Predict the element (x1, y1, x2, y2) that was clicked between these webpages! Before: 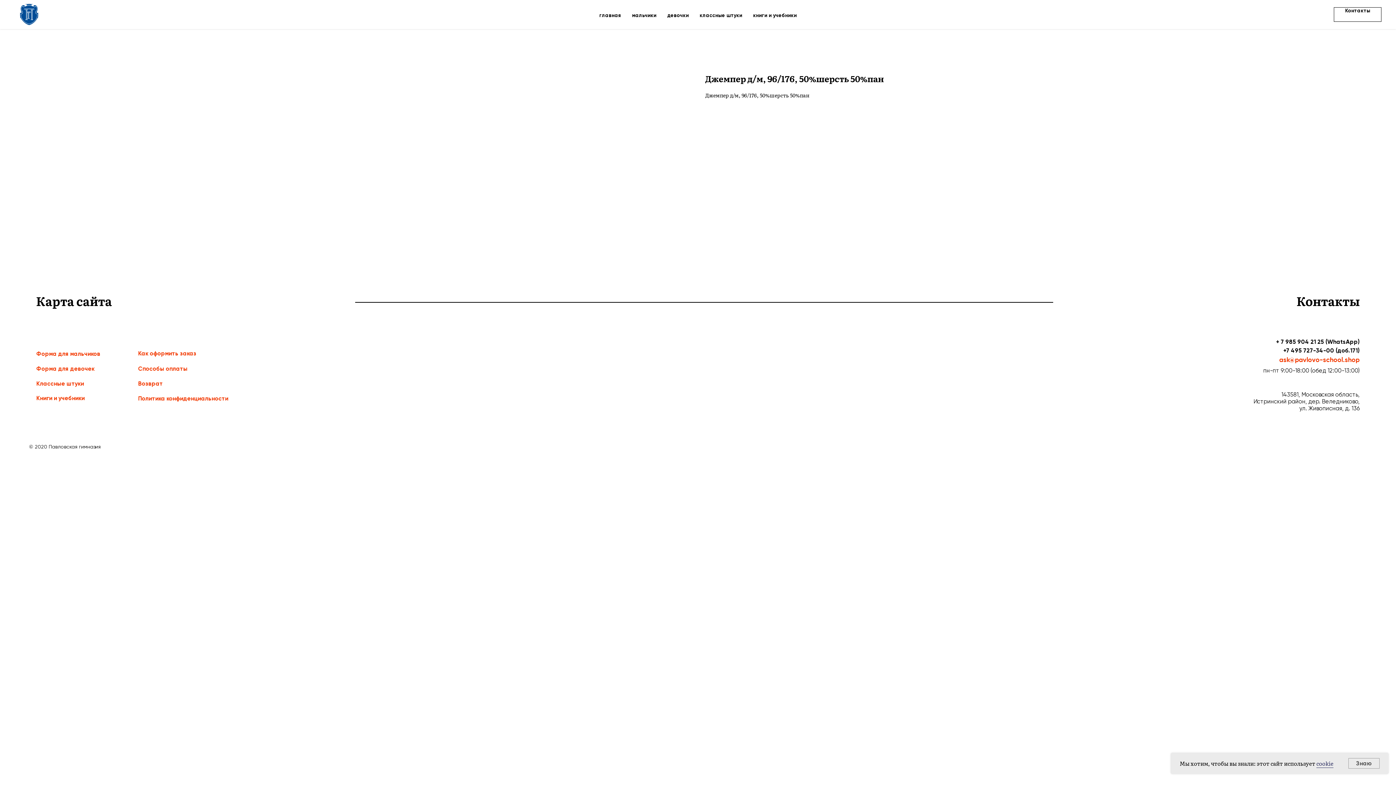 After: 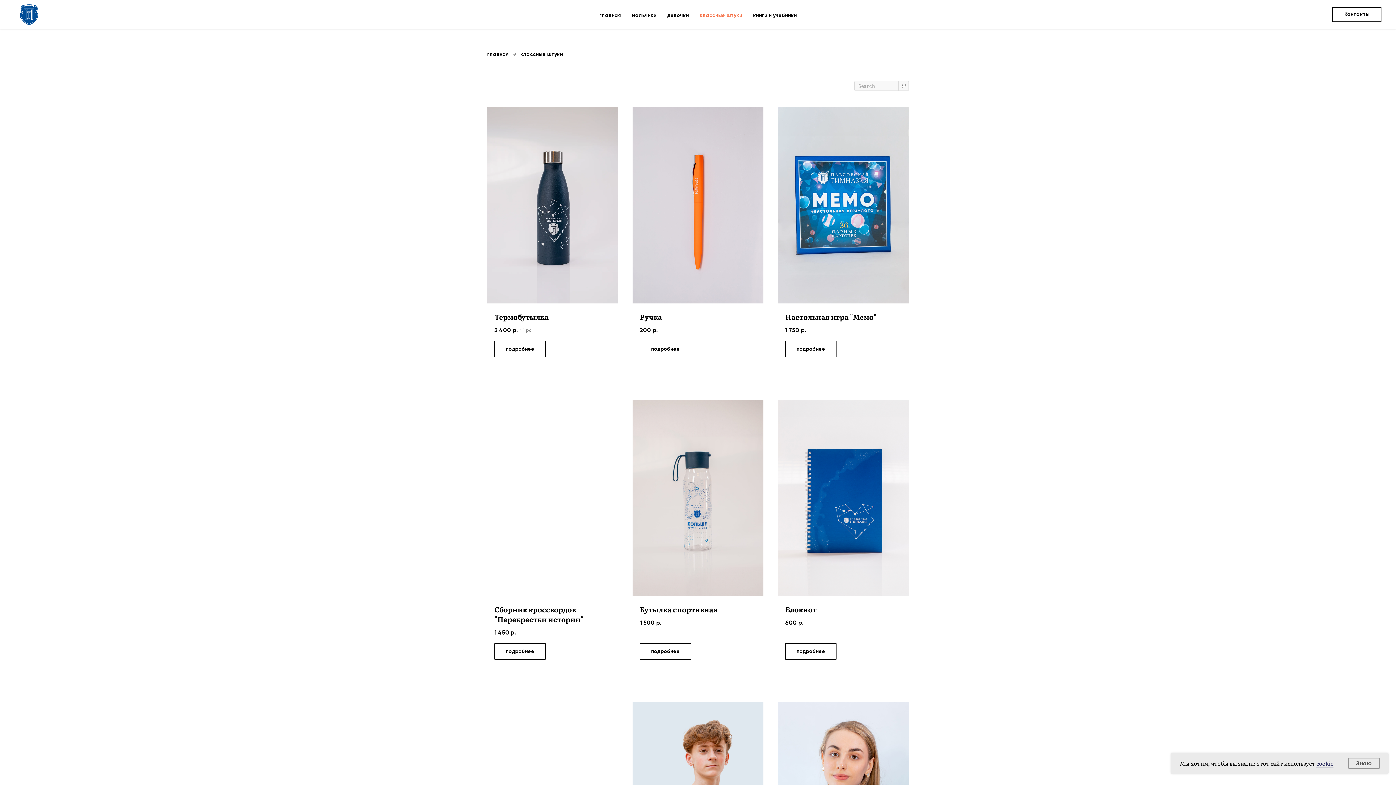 Action: label: Классные штуки bbox: (36, 380, 84, 387)